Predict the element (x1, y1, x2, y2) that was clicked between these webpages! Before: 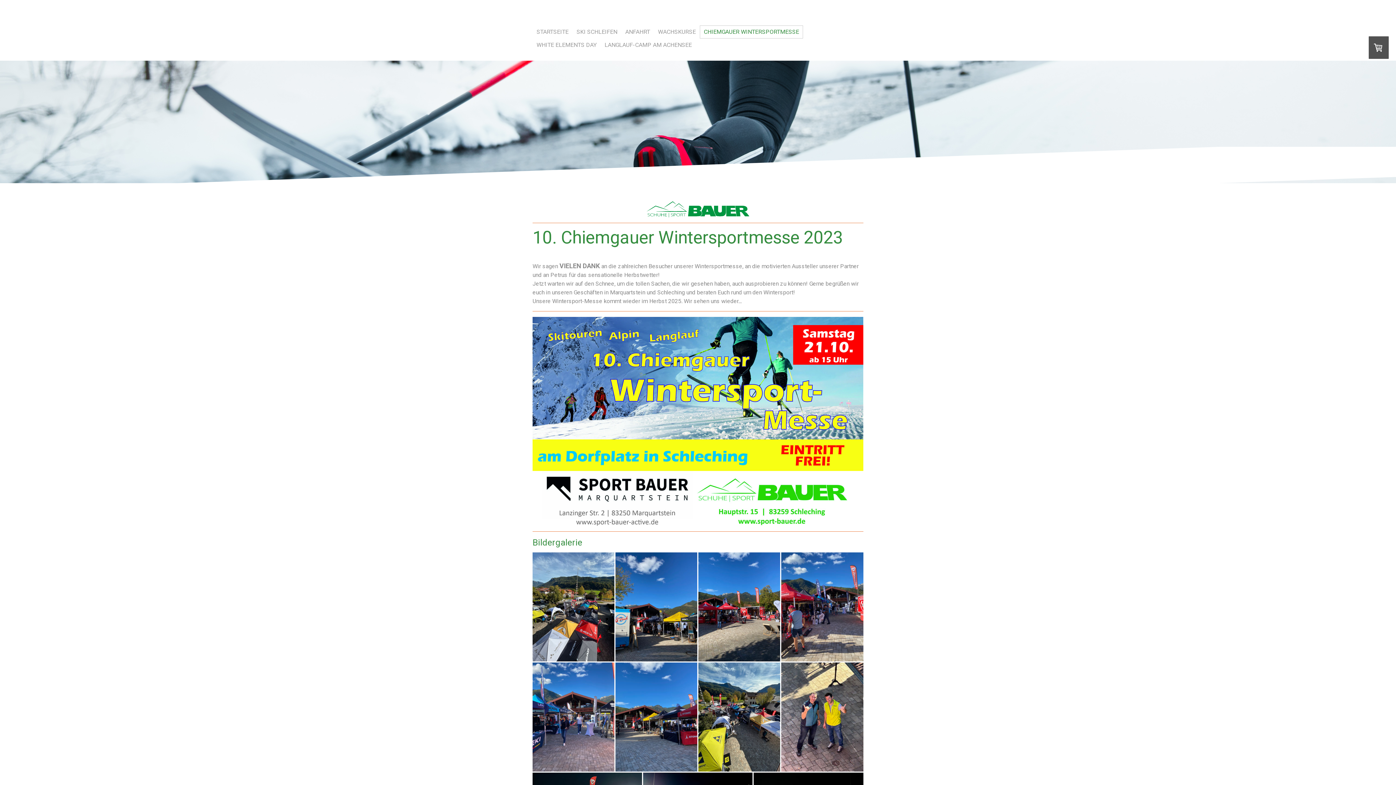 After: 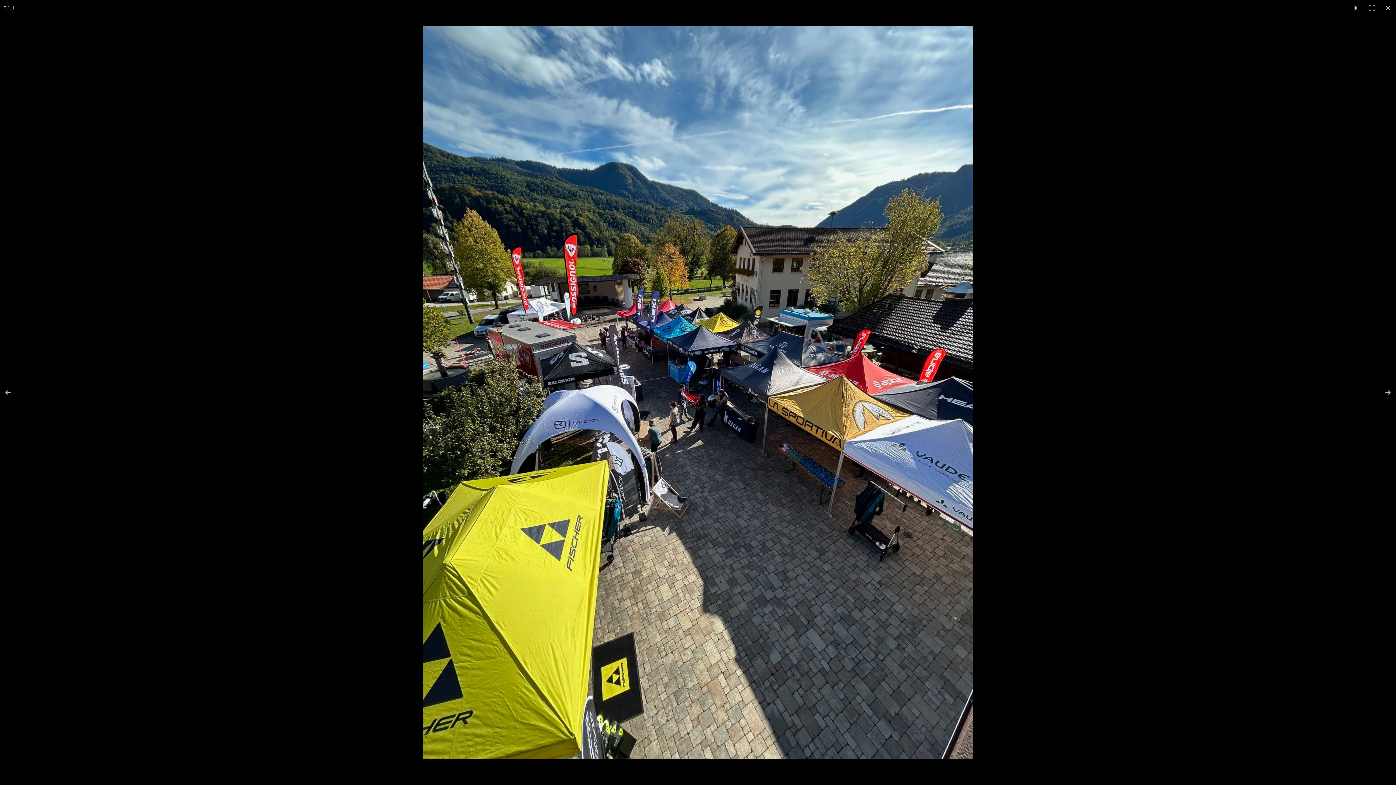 Action: bbox: (698, 662, 781, 772)